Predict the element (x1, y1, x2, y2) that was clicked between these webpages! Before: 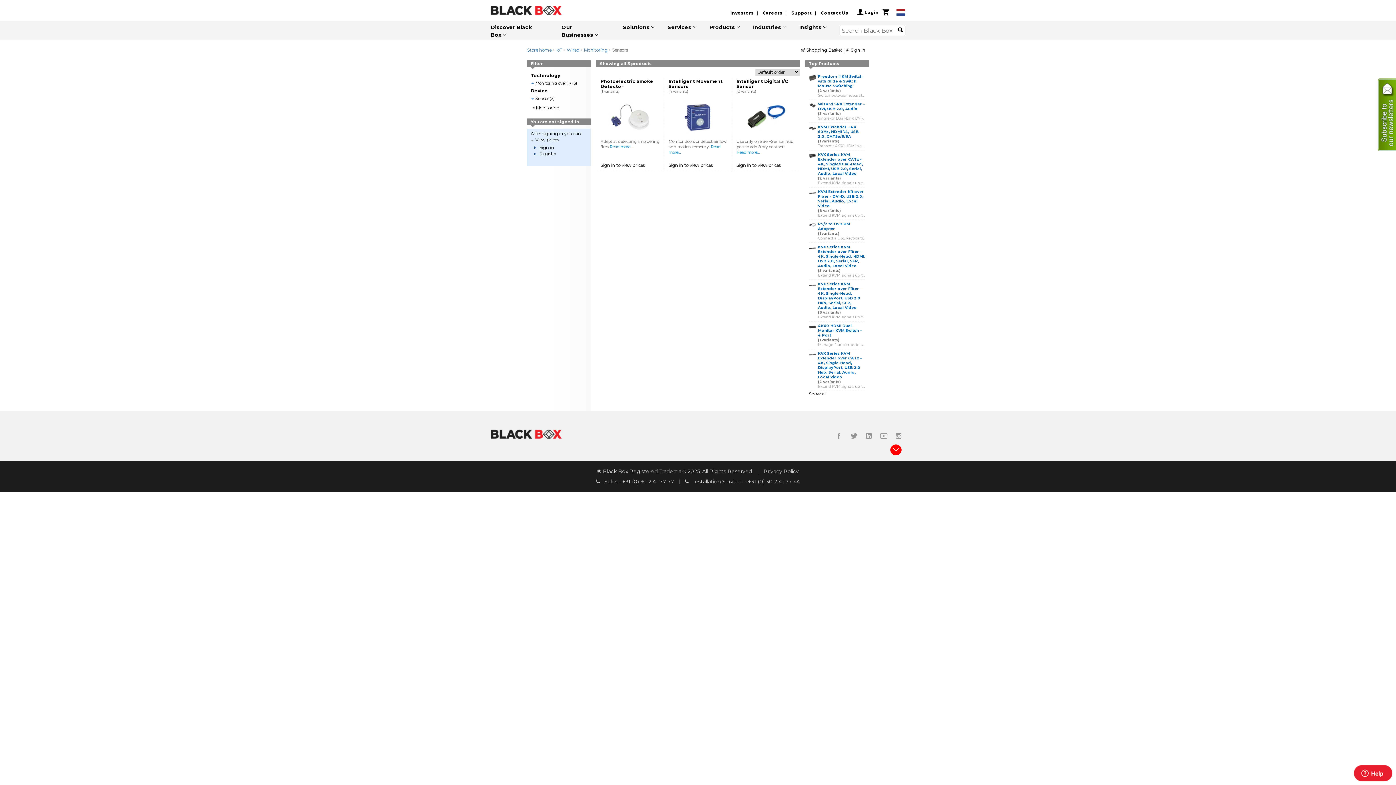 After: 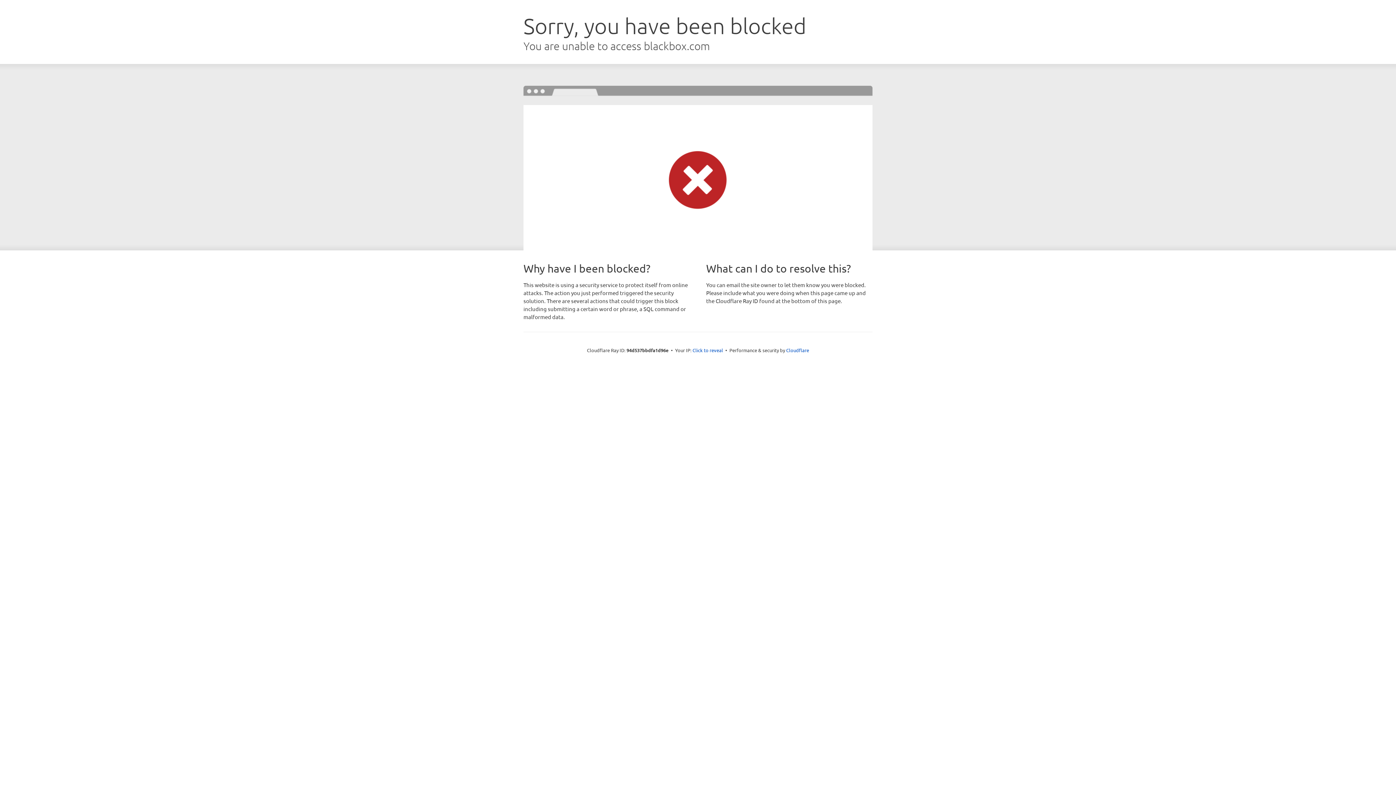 Action: bbox: (561, 18, 623, 42) label: Our Businesses